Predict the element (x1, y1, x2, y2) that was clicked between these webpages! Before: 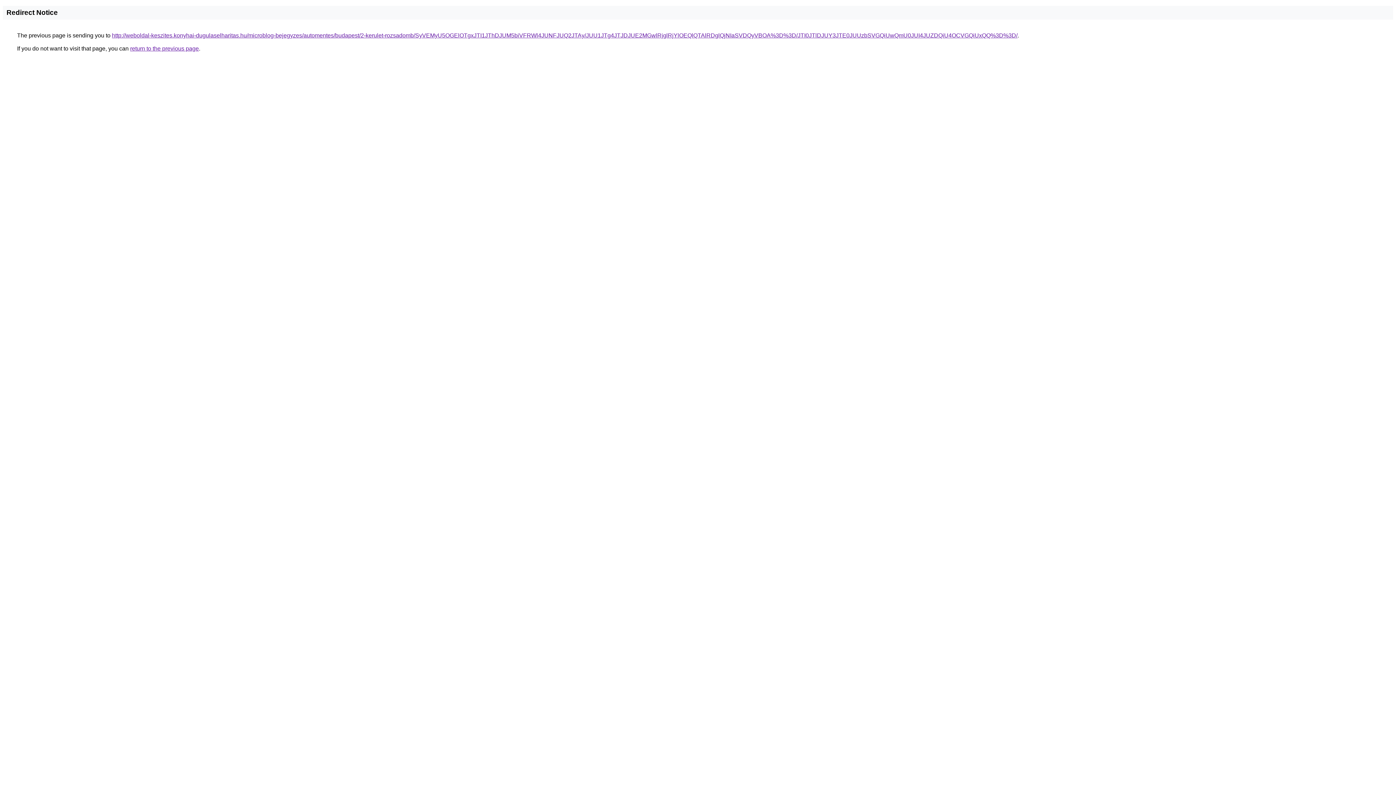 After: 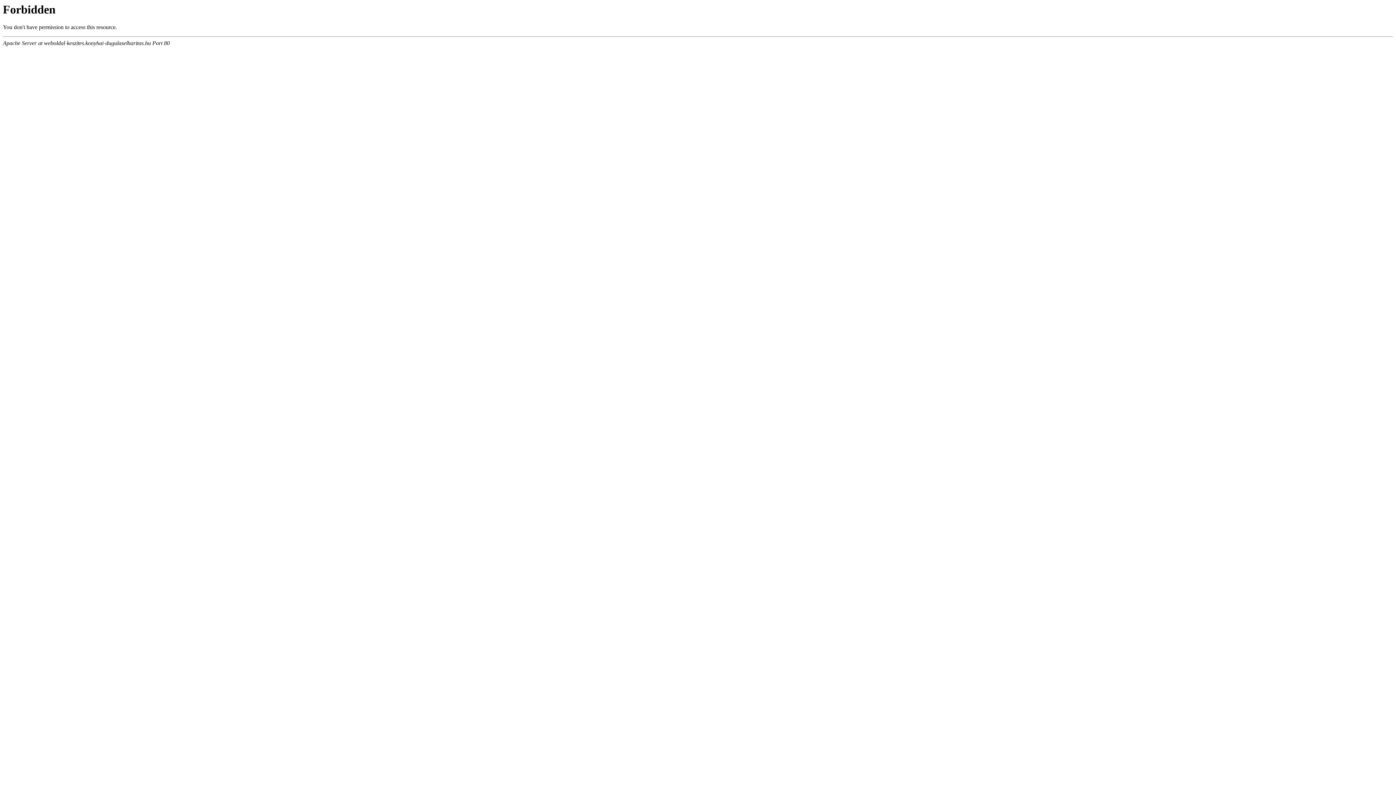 Action: bbox: (112, 32, 1017, 38) label: http://weboldal-keszites.konyhai-dugulaselharitas.hu/microblog-bejegyzes/automentes/budapest/2-kerulet-rozsadomb/SyVEMyU5OGElOTgxJTI1JThDJUM5biVFRWl4JUNFJUQ2JTAy/JUU1JTg4JTJDJUE2MGwlRjglRjYlOEQlQTAlRDglQjNIaSVDQyVBOA%3D%3D/JTI0JTlDJUY3JTE0JUUzbSVGQiUwQmU0JUI4JUZDQiU4OCVGQiUxQQ%3D%3D/